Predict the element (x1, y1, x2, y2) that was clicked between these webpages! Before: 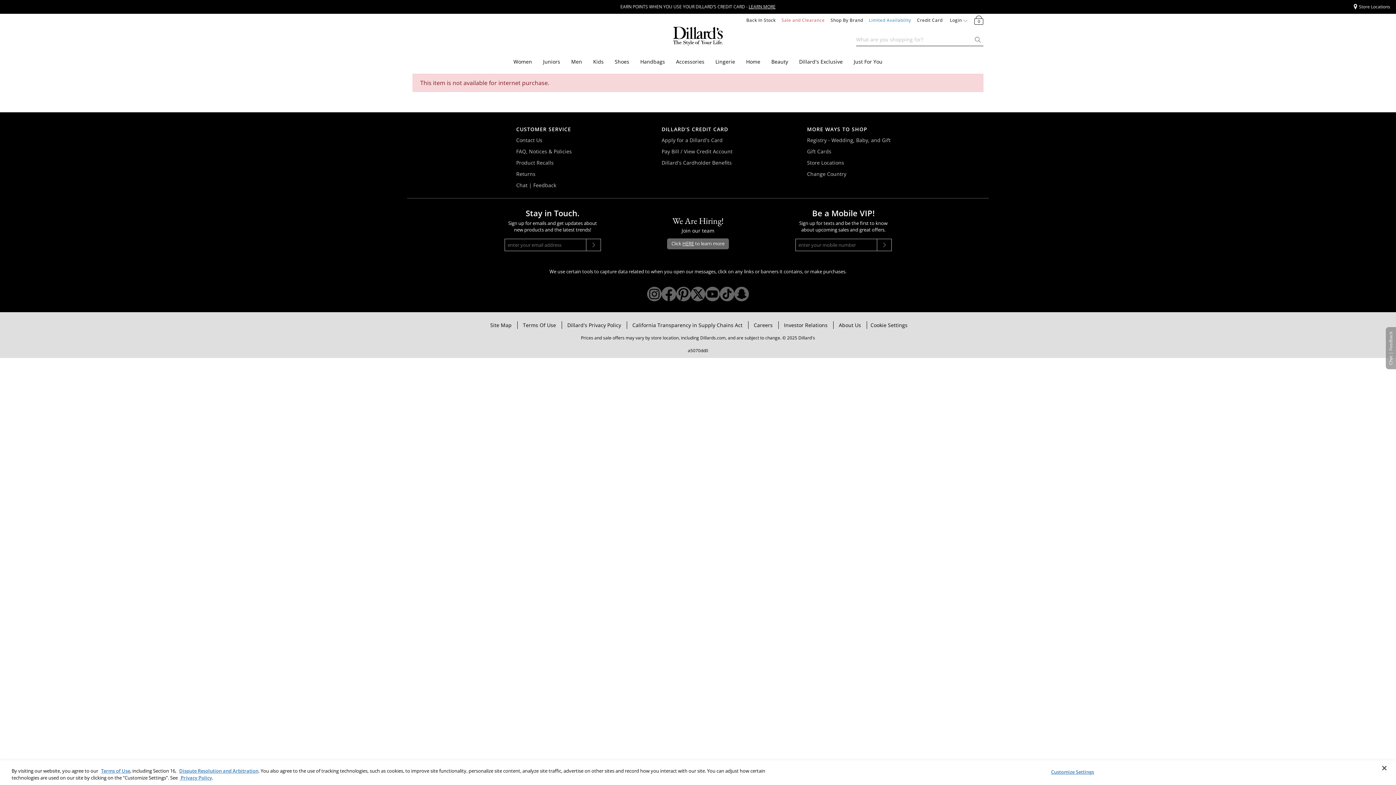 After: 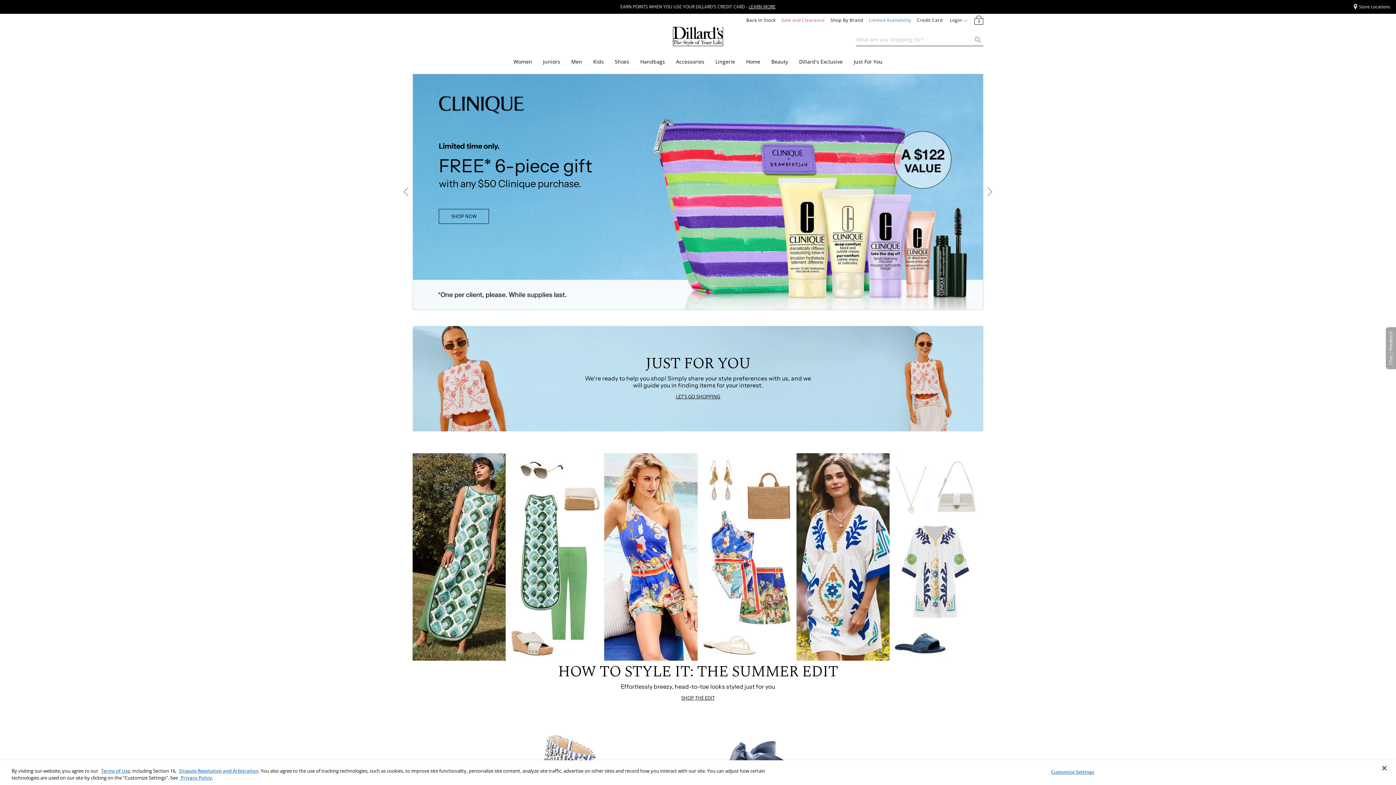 Action: bbox: (673, 31, 722, 39)